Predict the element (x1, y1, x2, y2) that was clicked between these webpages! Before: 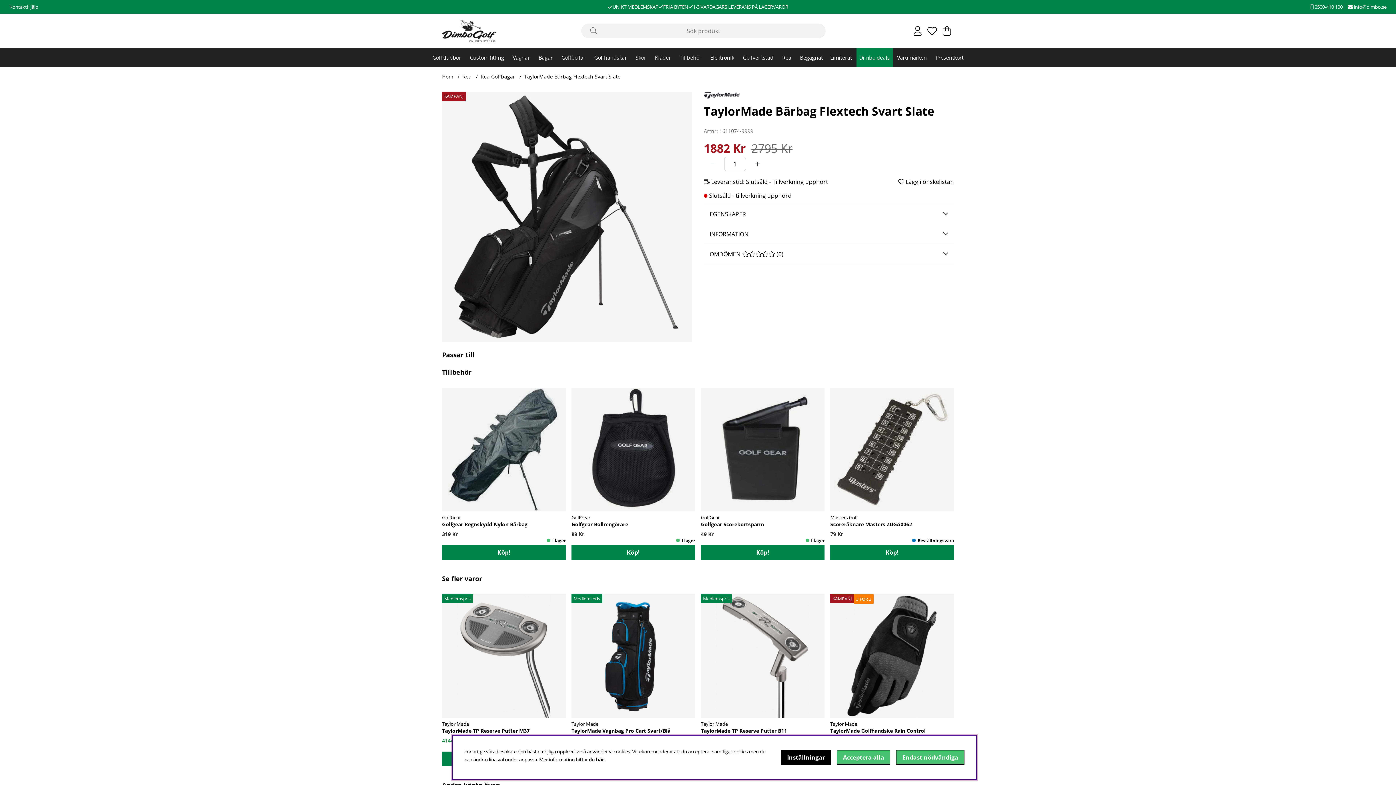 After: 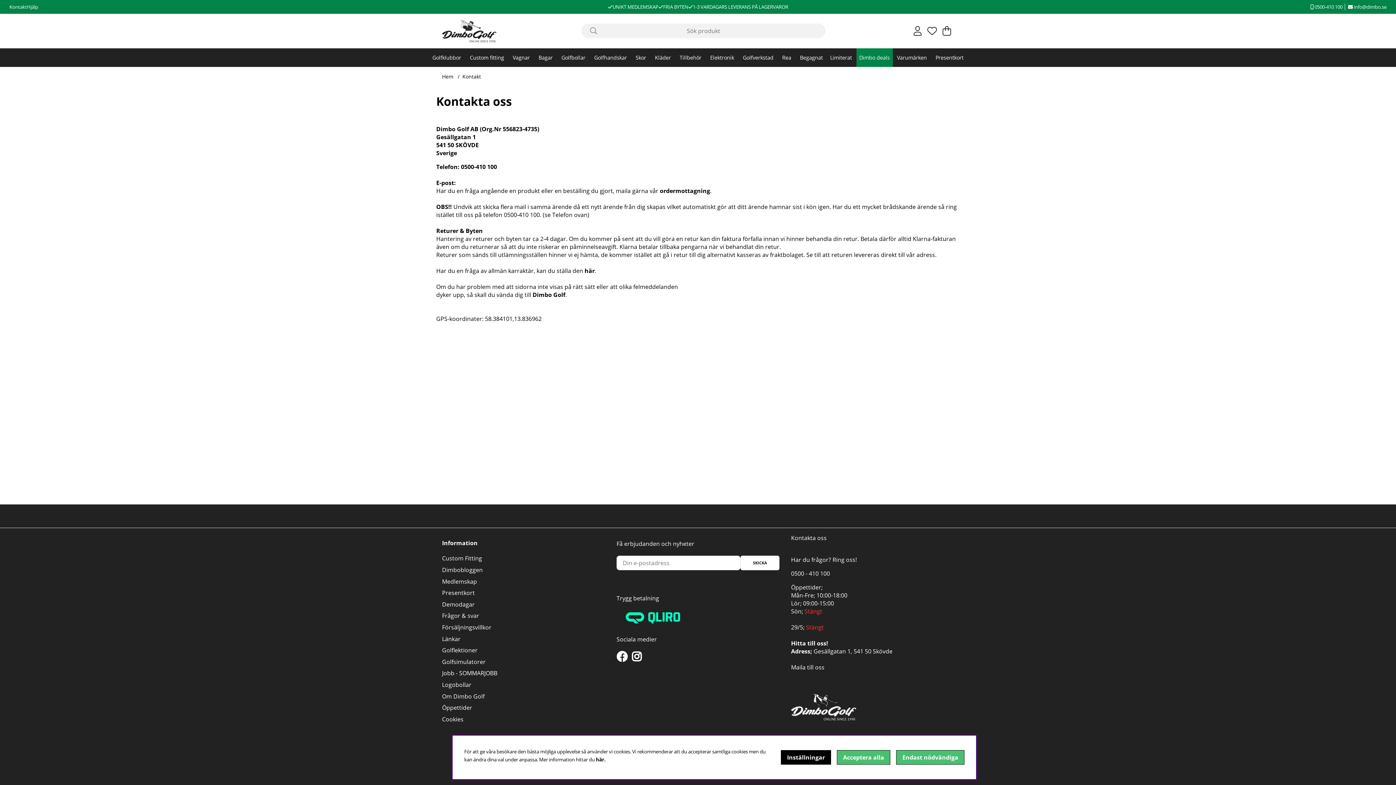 Action: bbox: (9, 3, 26, 10) label: Kontakt